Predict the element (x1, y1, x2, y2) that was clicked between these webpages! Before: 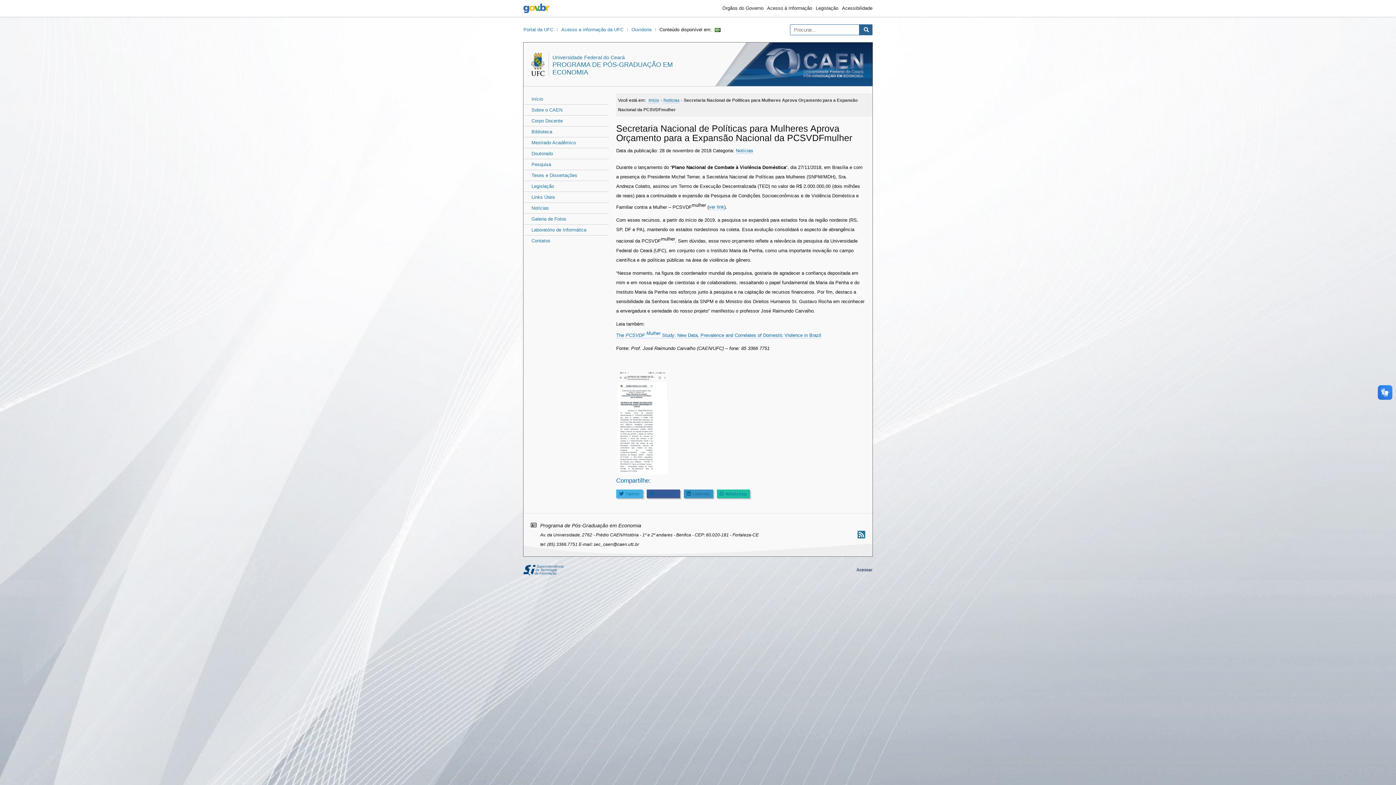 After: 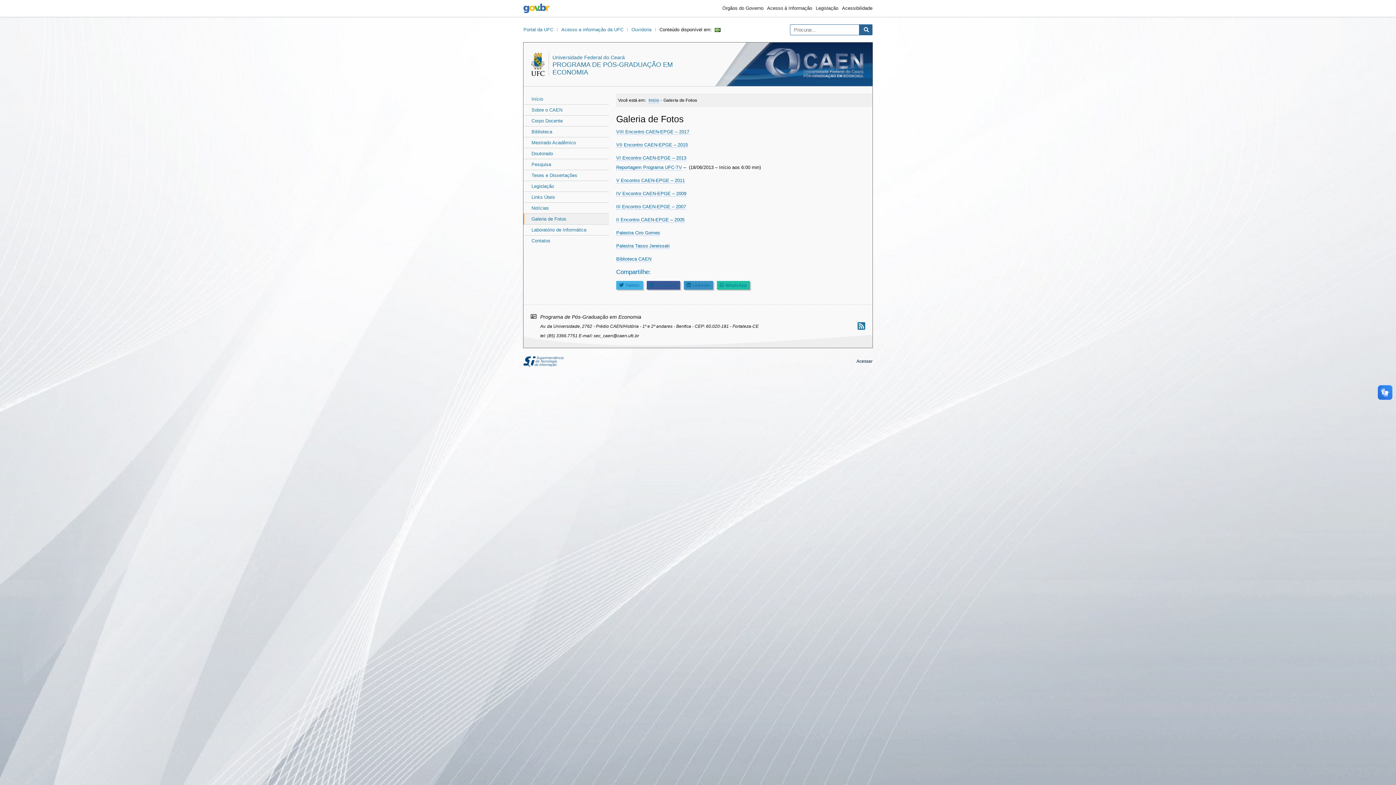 Action: bbox: (524, 213, 609, 224) label: Galeria de Fotos